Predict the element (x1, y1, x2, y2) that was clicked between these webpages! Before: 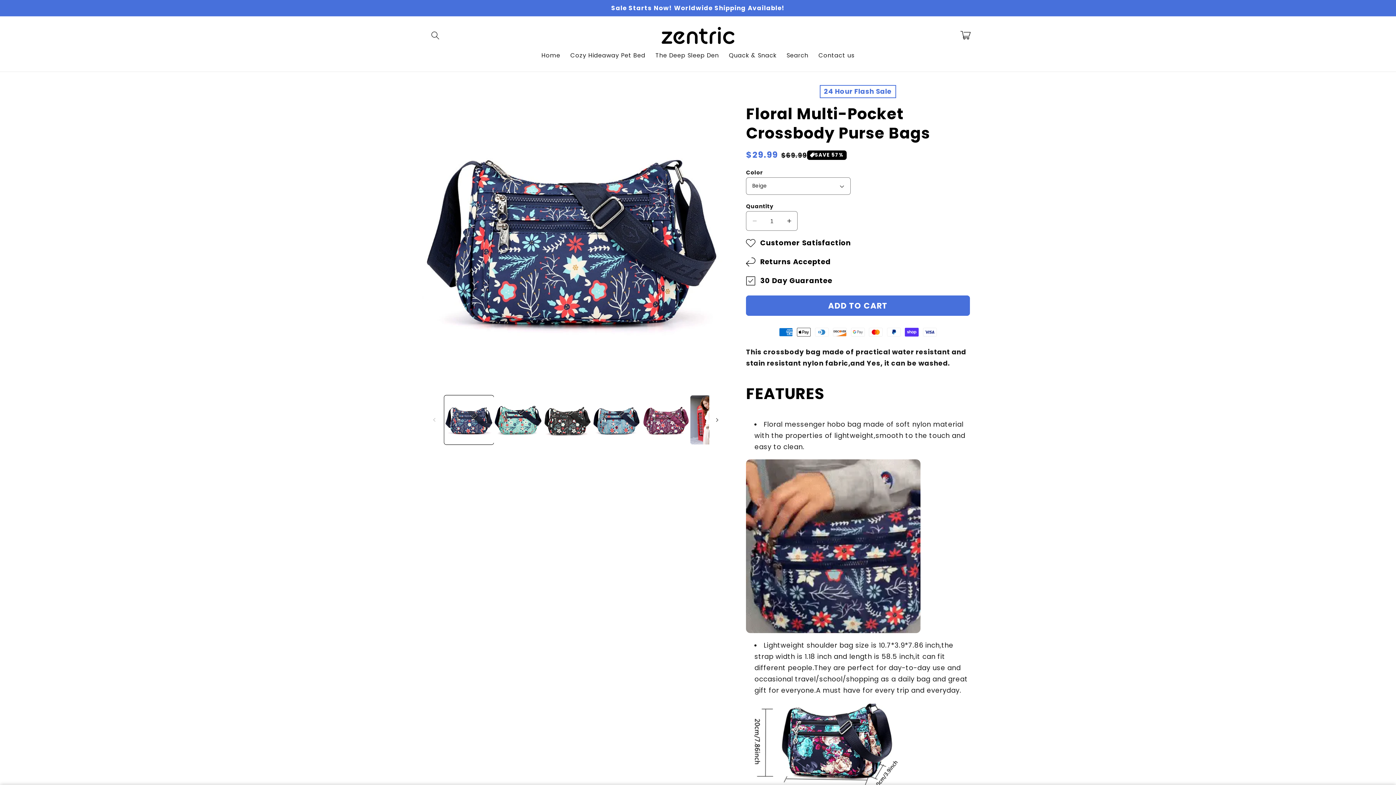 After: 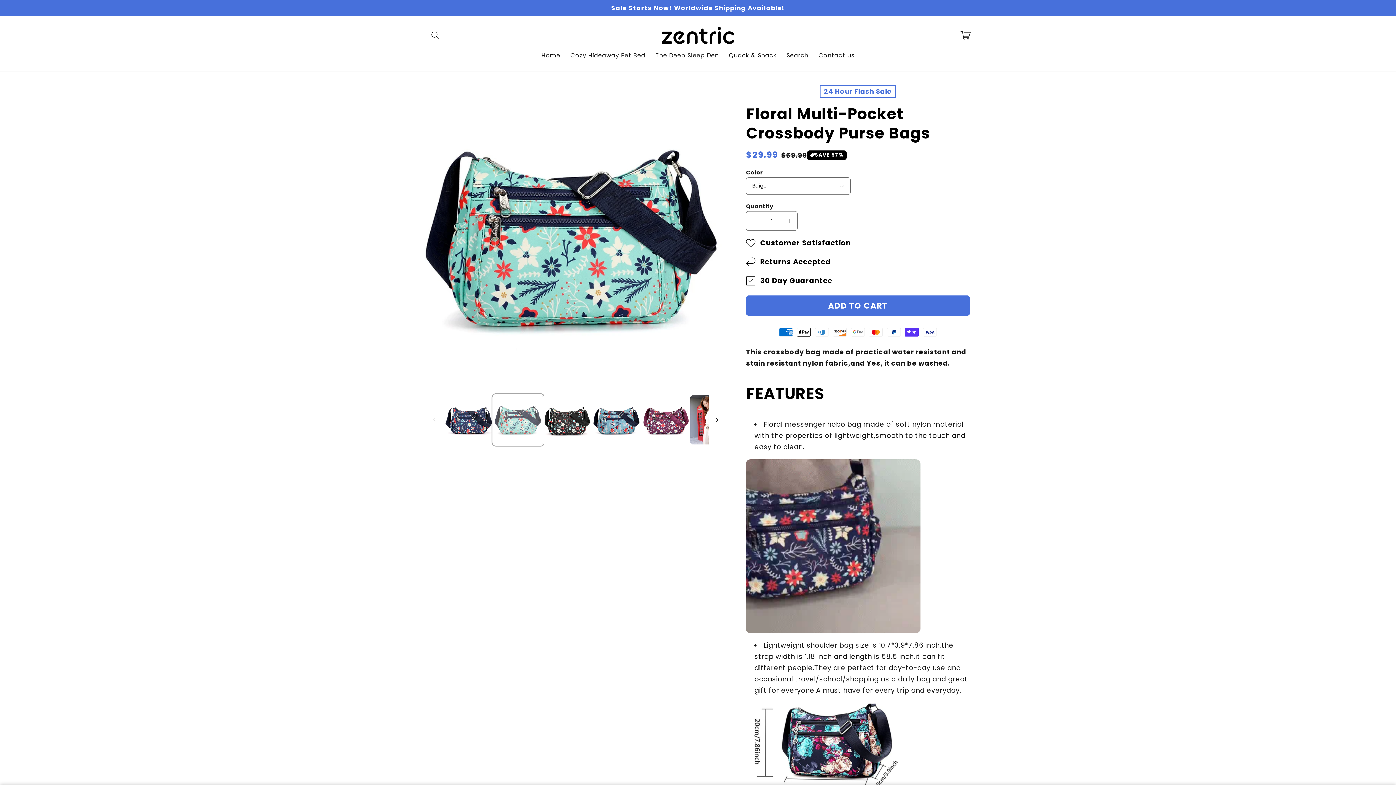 Action: bbox: (493, 395, 542, 444) label: Load image 2 in gallery view